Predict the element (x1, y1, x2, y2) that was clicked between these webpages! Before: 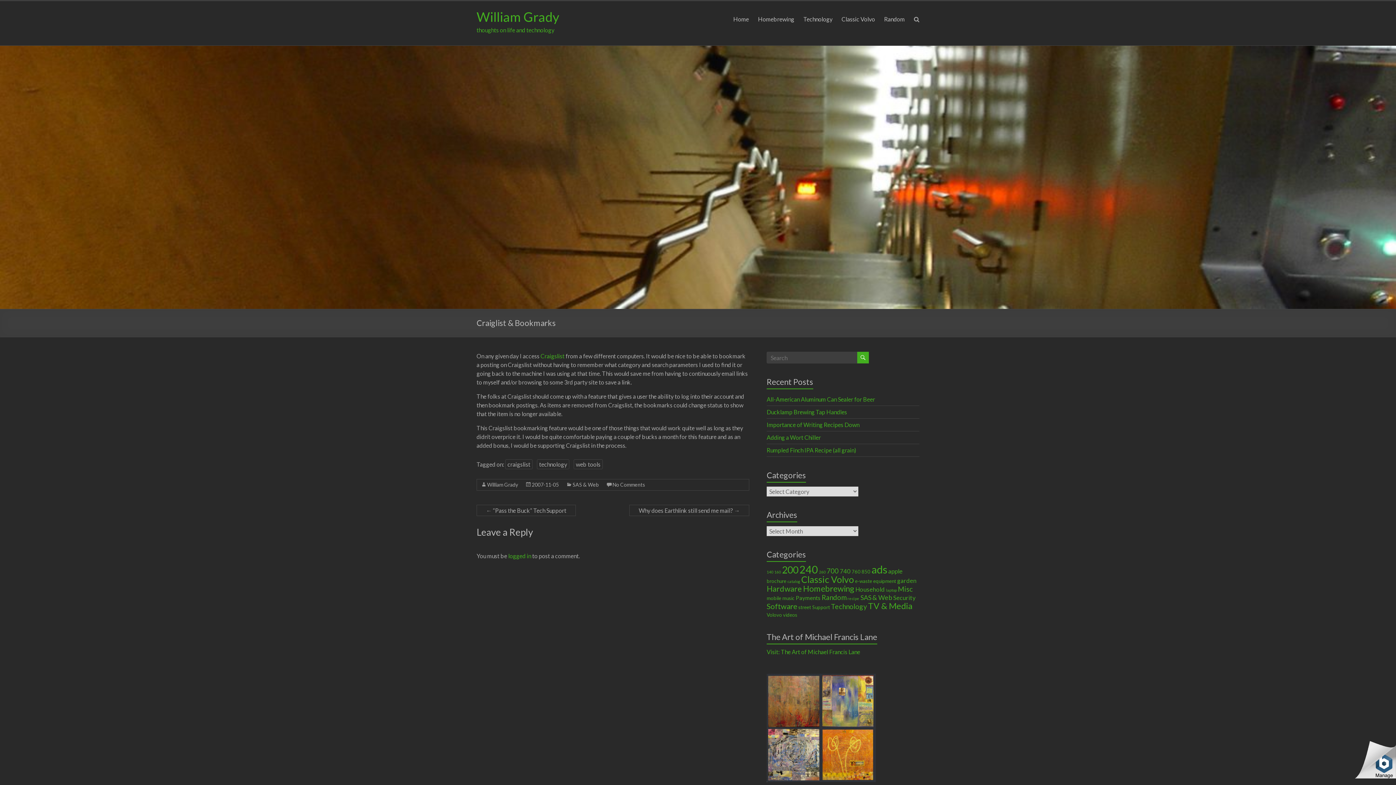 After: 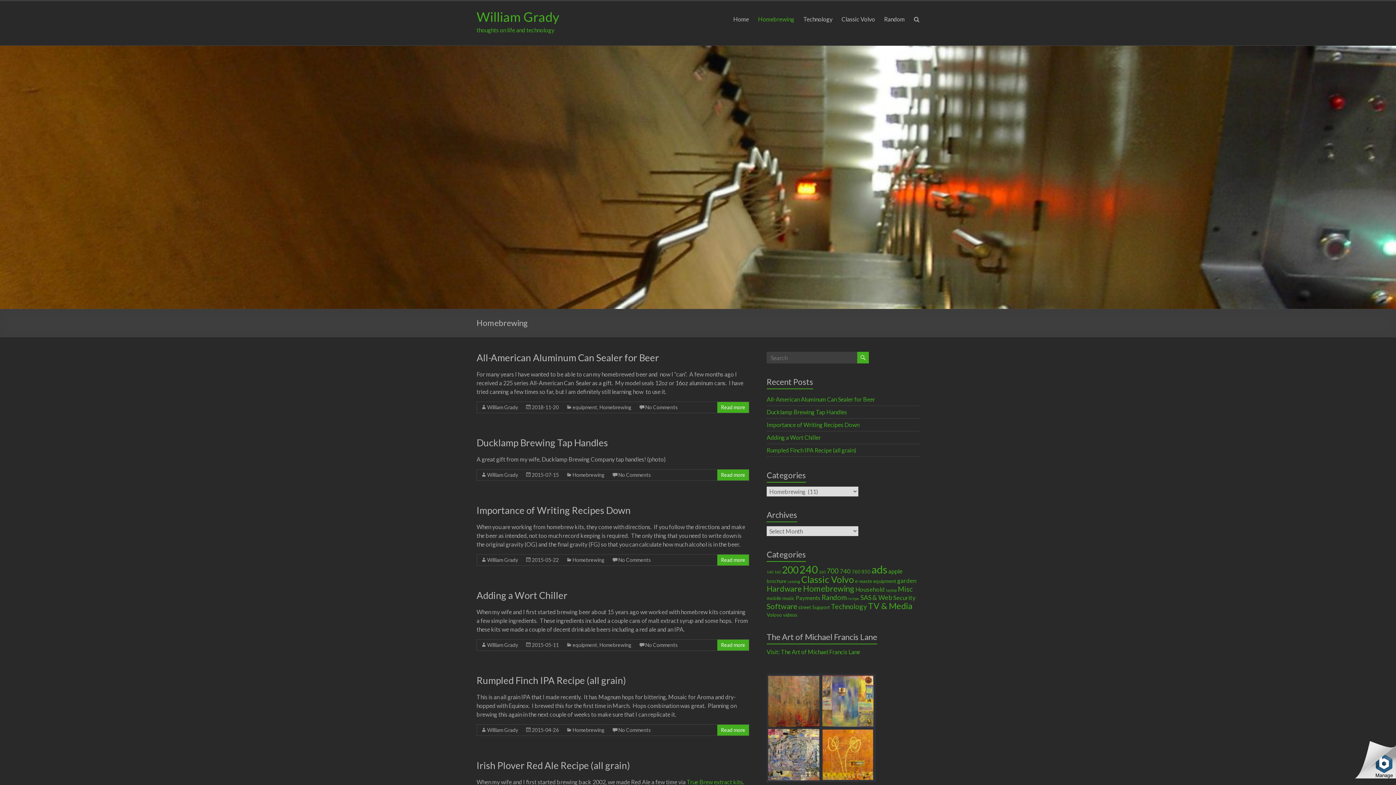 Action: bbox: (758, 13, 794, 24) label: Homebrewing